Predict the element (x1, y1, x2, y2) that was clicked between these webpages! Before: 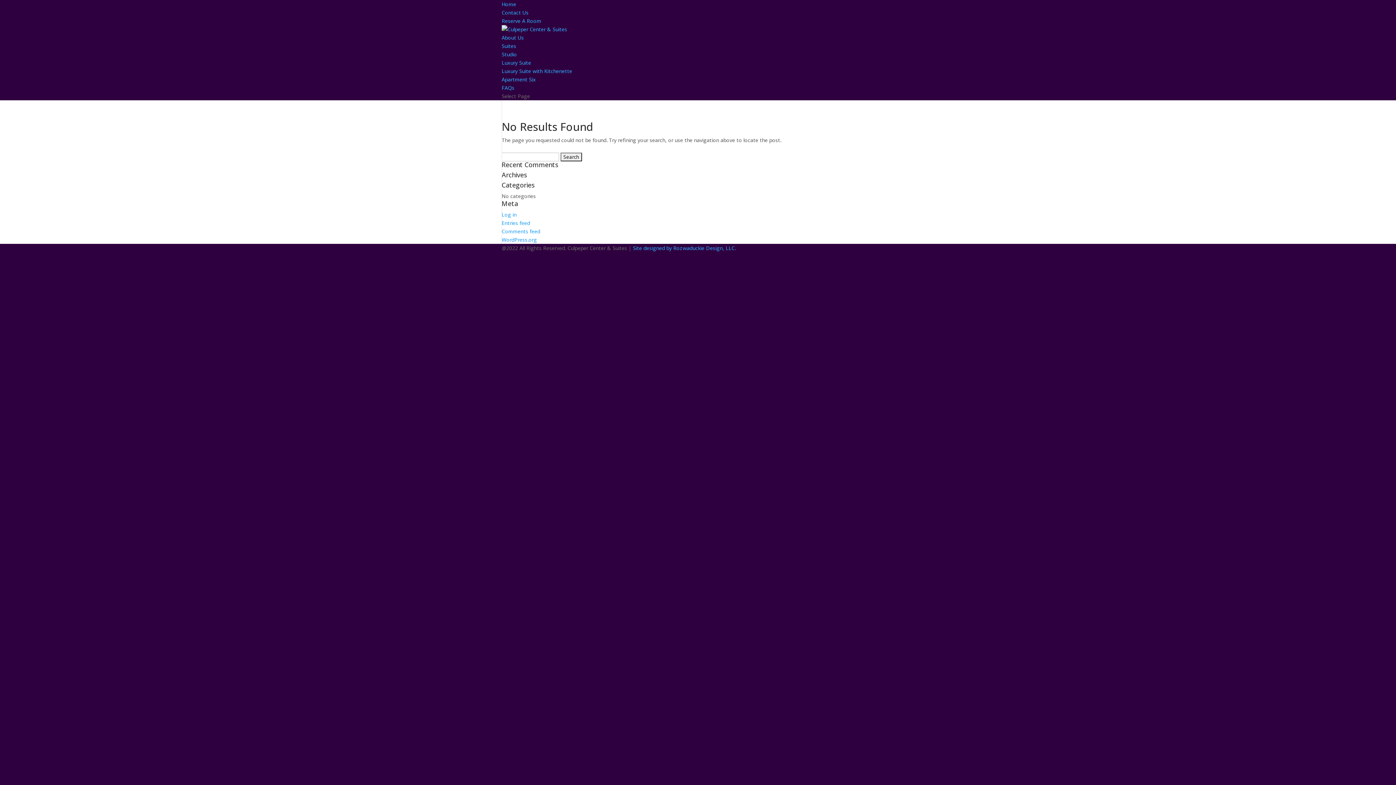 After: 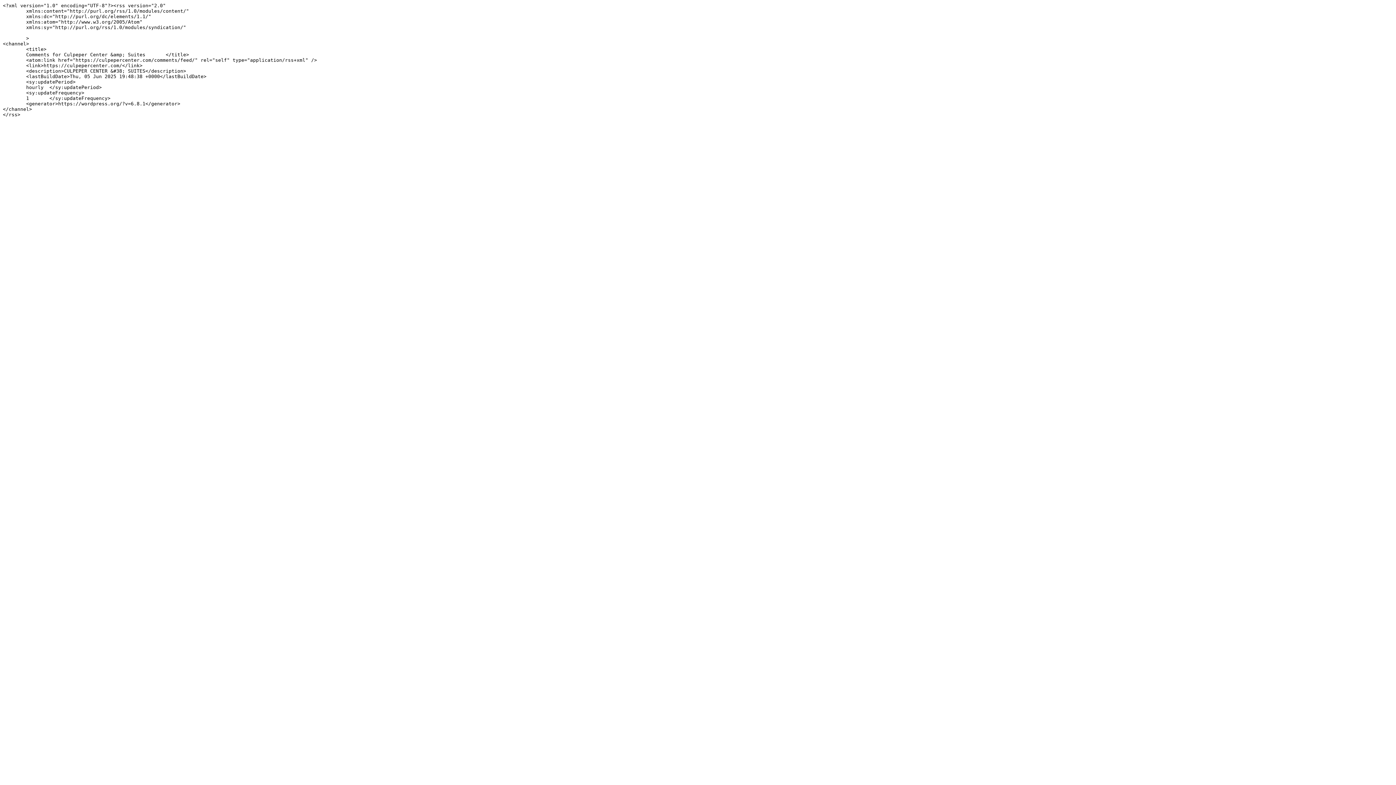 Action: bbox: (501, 228, 540, 234) label: Comments feed